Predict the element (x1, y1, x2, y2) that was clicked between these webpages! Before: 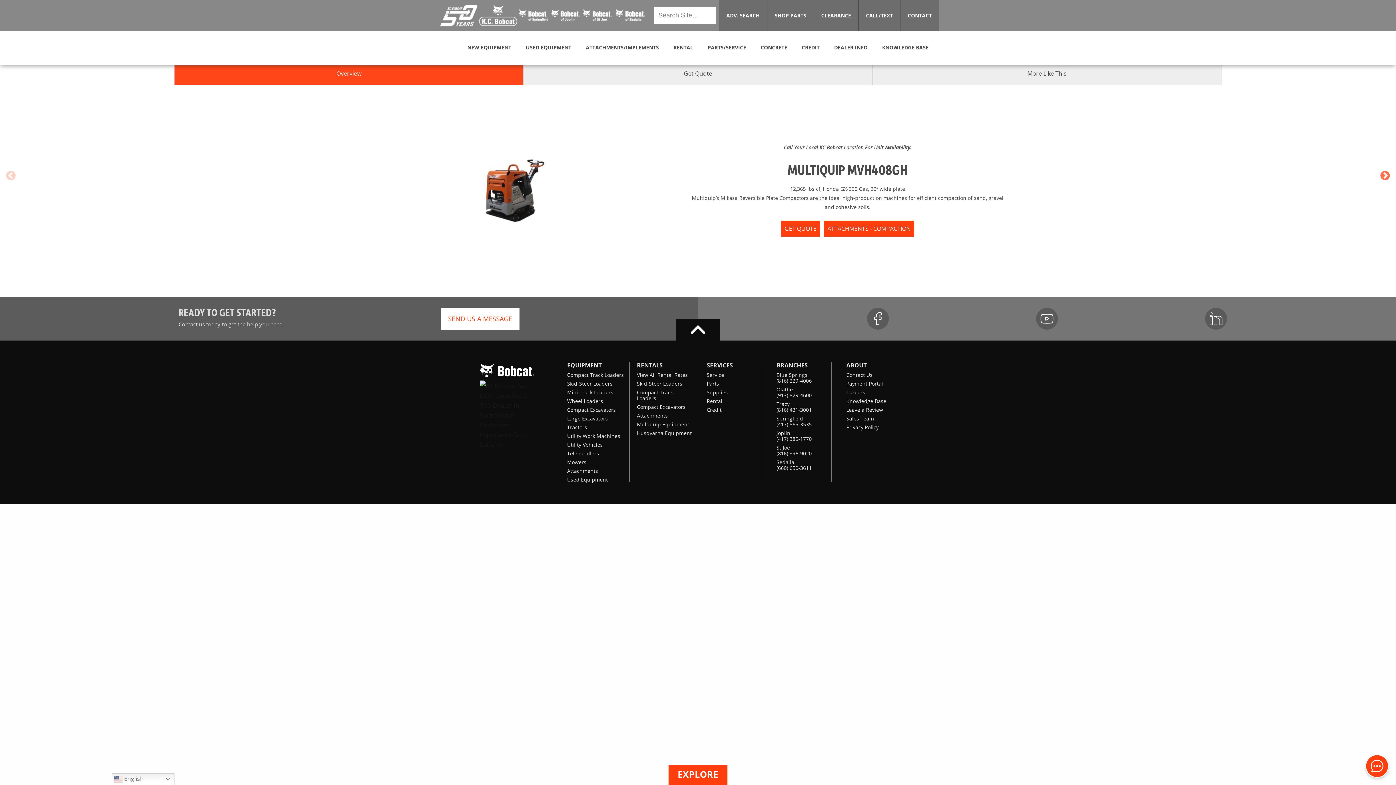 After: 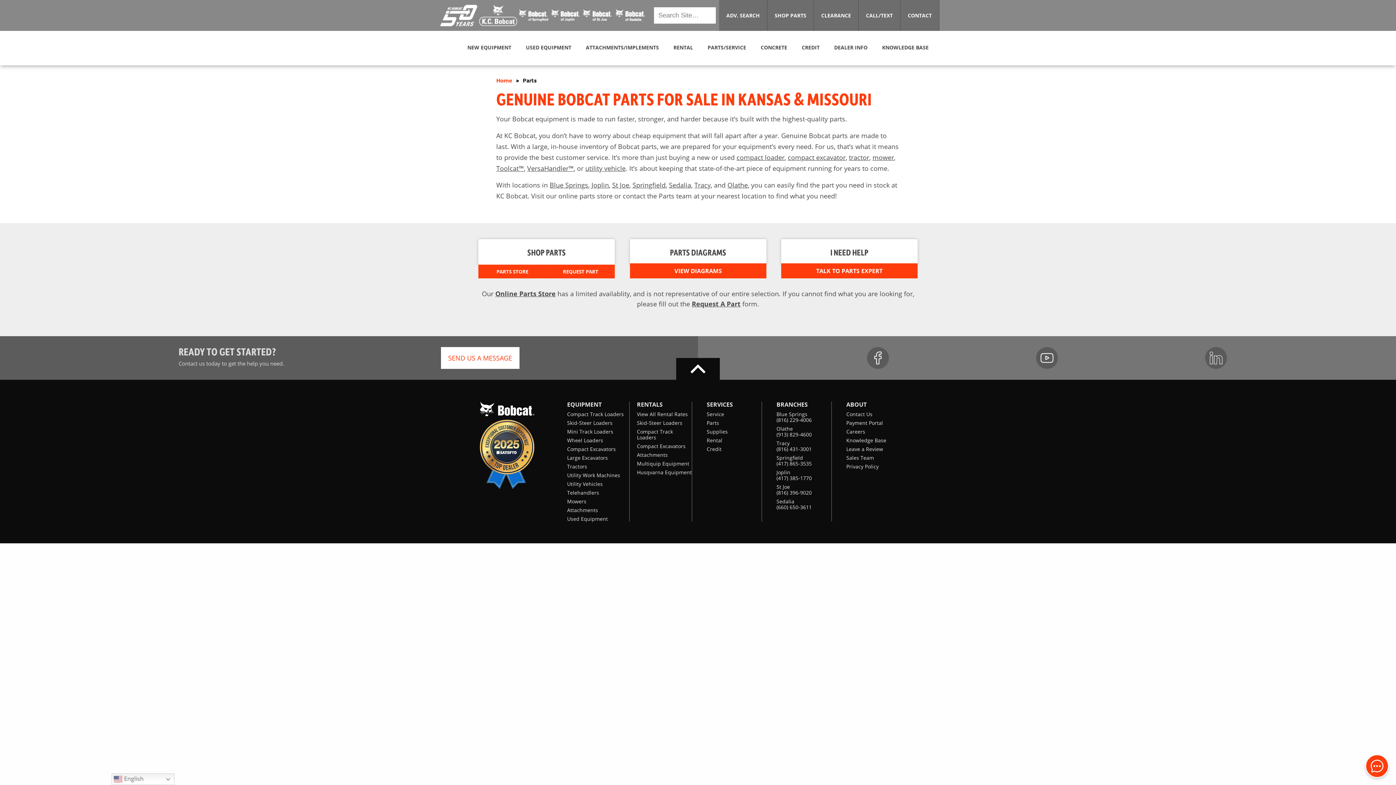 Action: bbox: (706, 380, 719, 387) label: Parts